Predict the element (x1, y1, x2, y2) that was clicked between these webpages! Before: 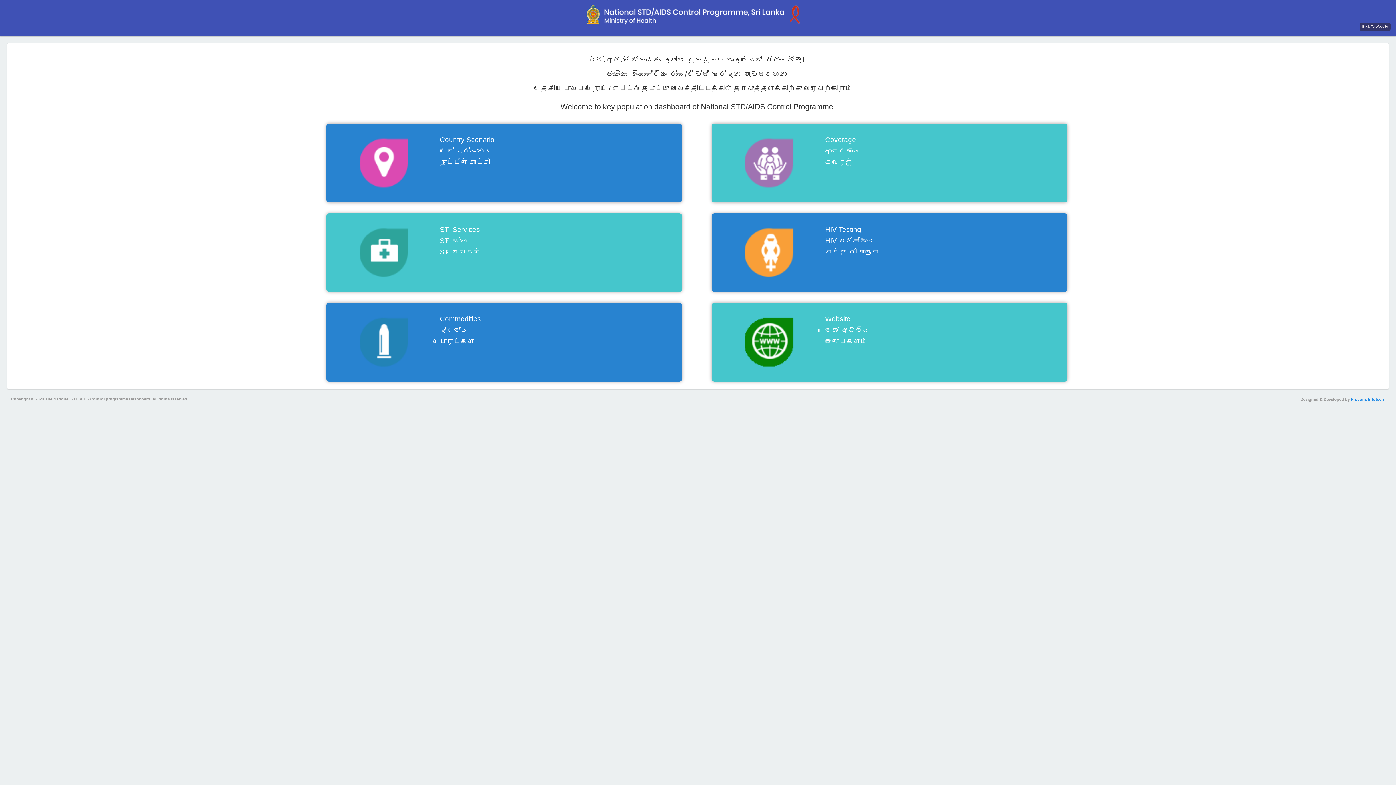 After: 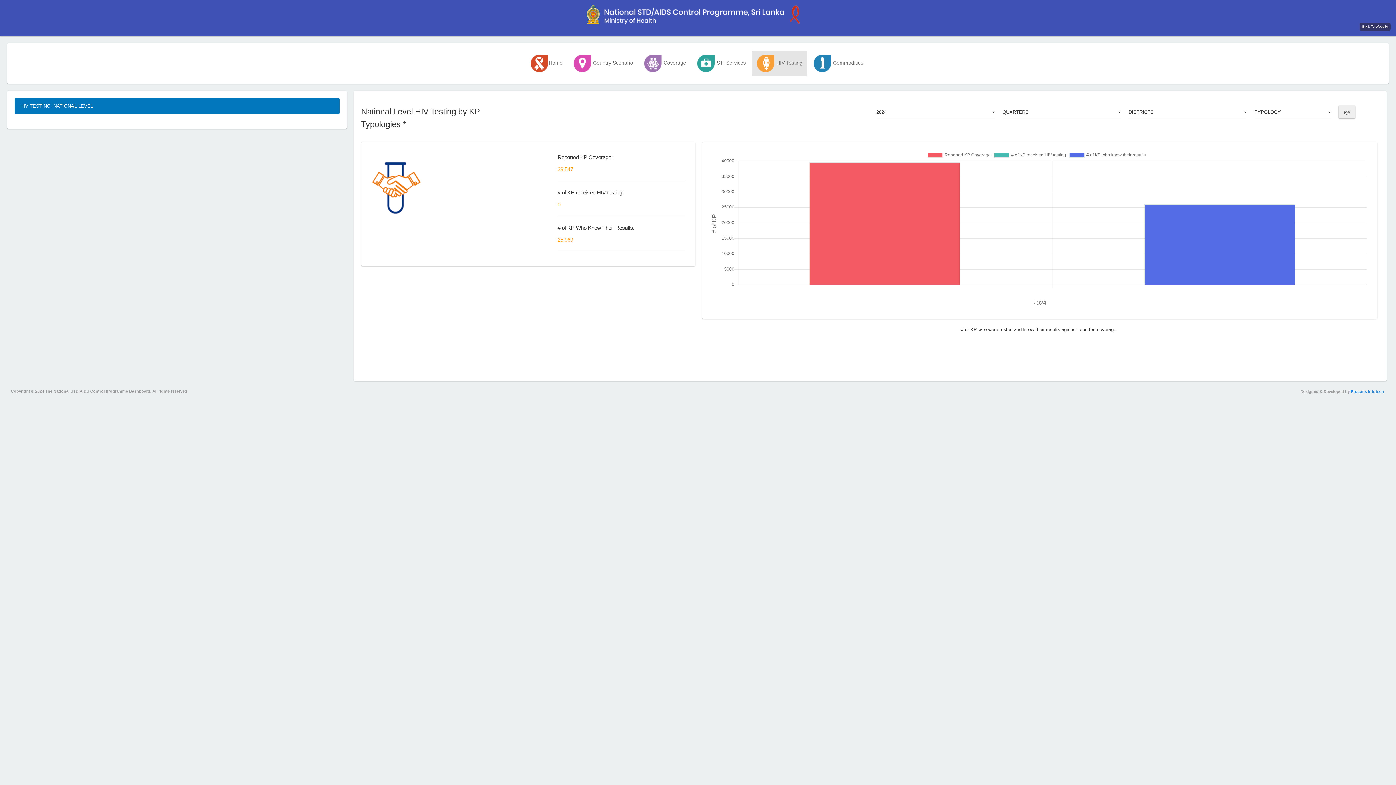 Action: label: HIV Testing
HIV පරීක්ෂාව
எச்.ஐ.வி சோதனை bbox: (715, 221, 1063, 284)